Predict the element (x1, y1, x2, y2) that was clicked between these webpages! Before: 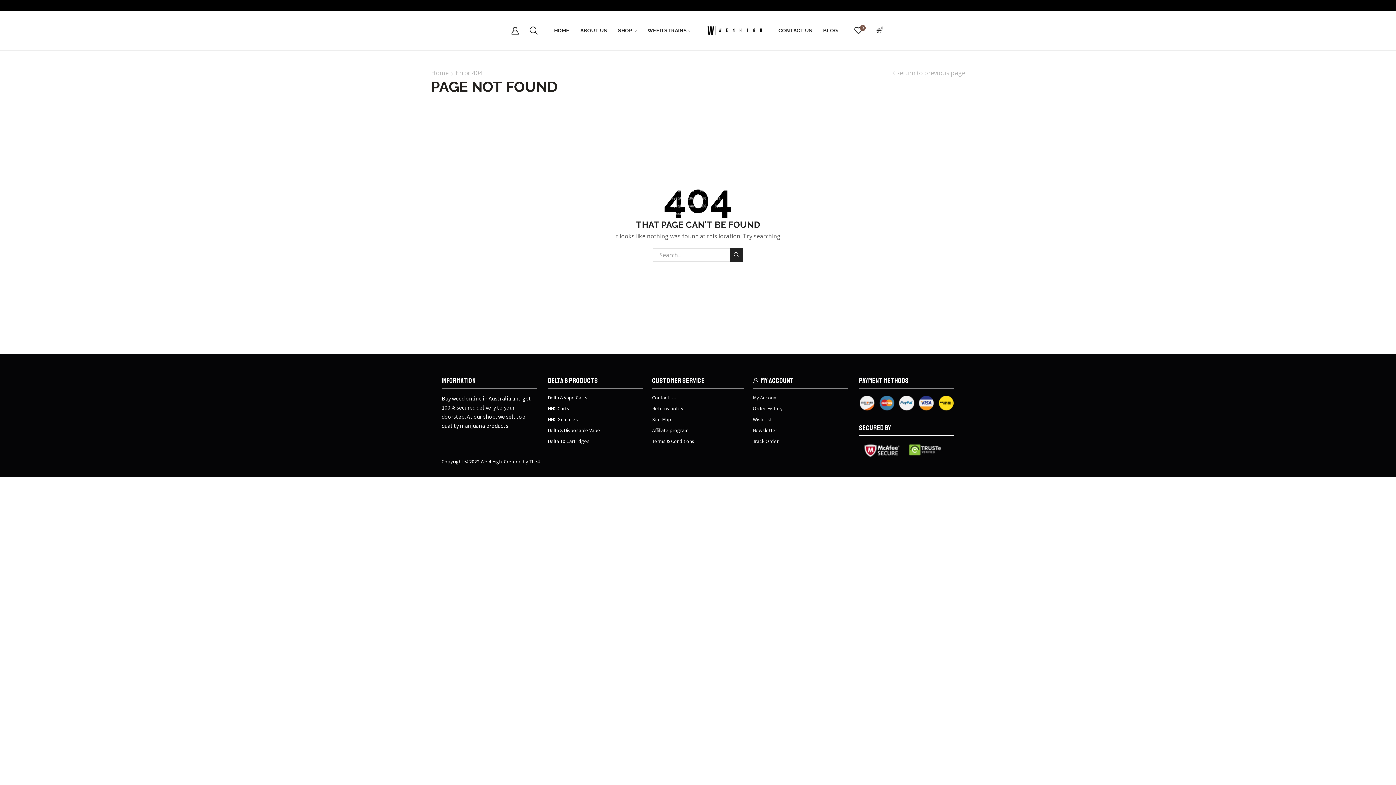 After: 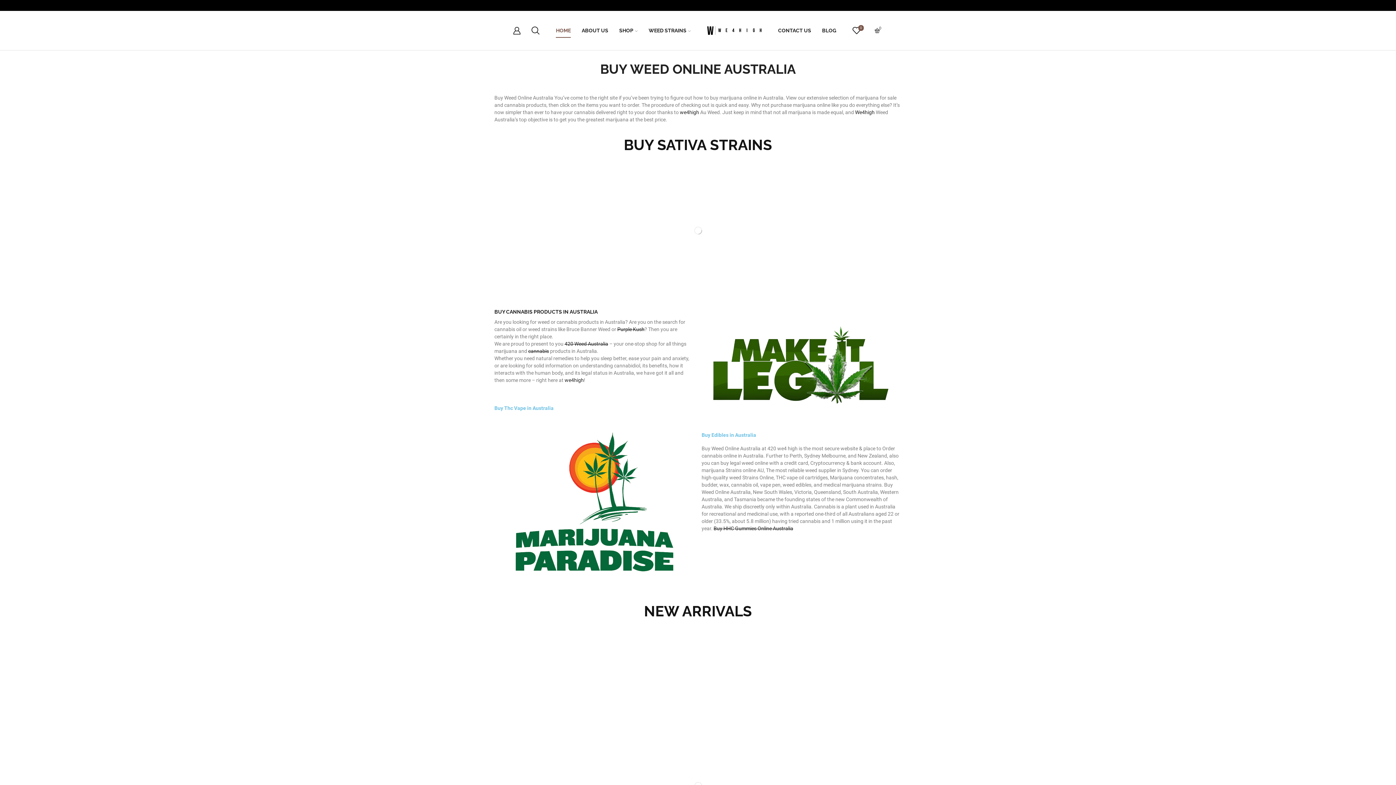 Action: bbox: (753, 403, 848, 414) label: Order History